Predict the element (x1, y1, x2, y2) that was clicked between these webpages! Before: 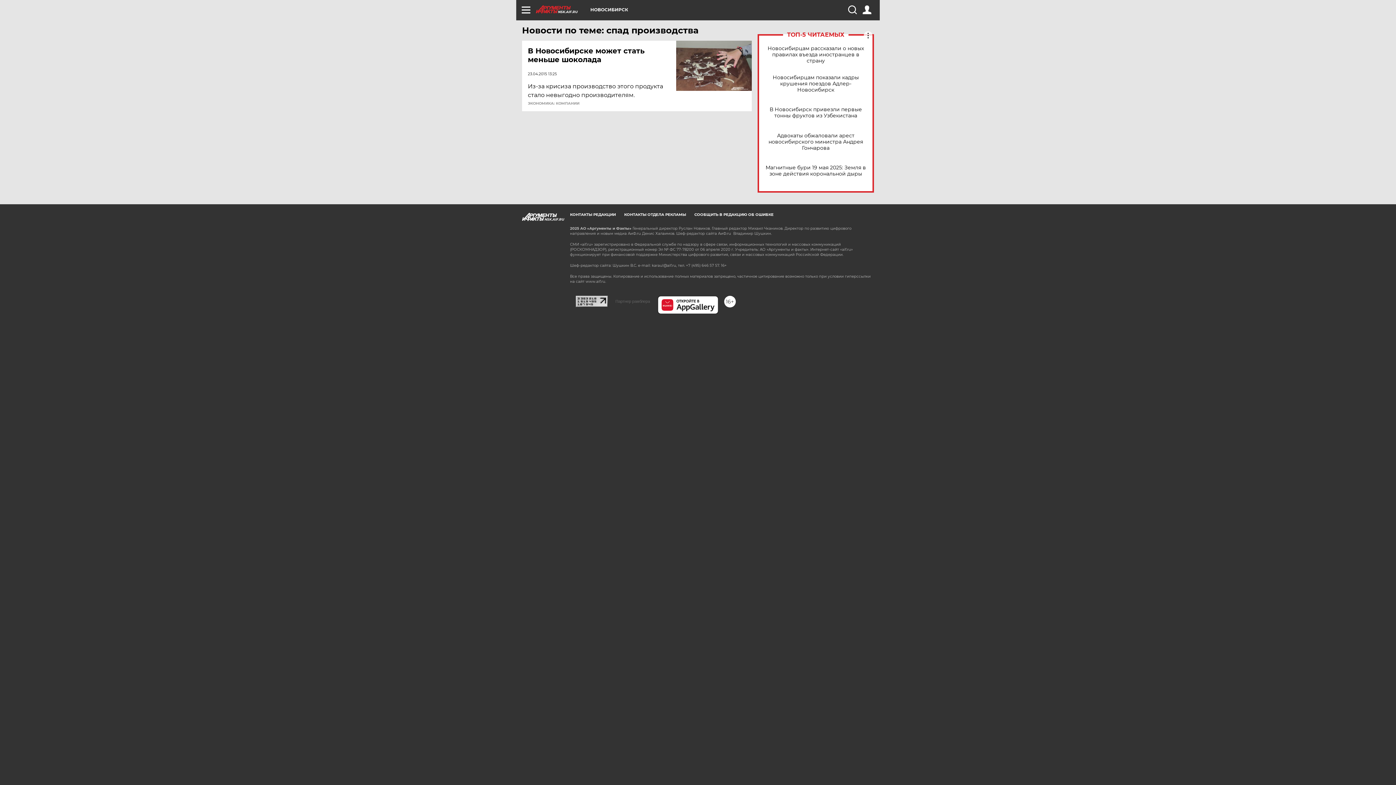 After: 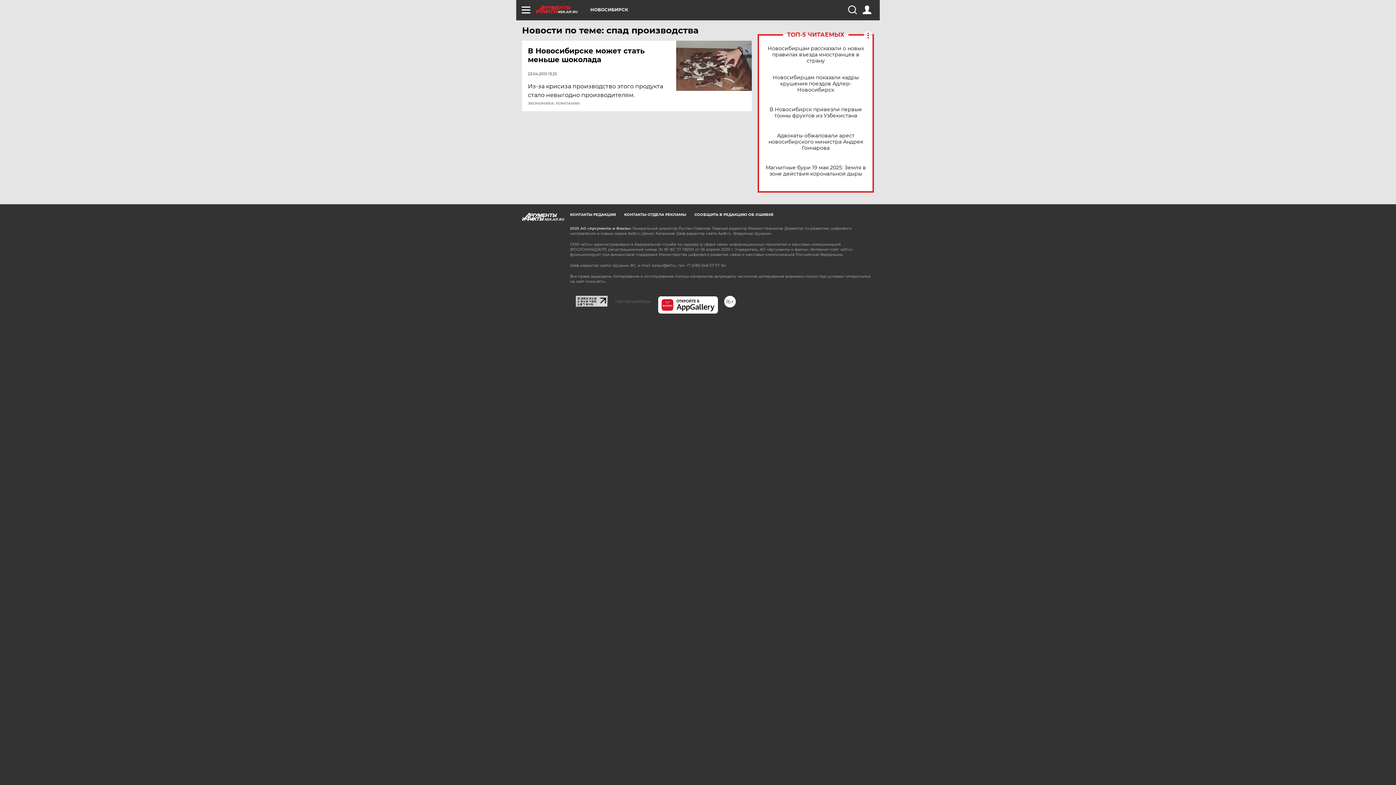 Action: bbox: (657, 296, 718, 314)